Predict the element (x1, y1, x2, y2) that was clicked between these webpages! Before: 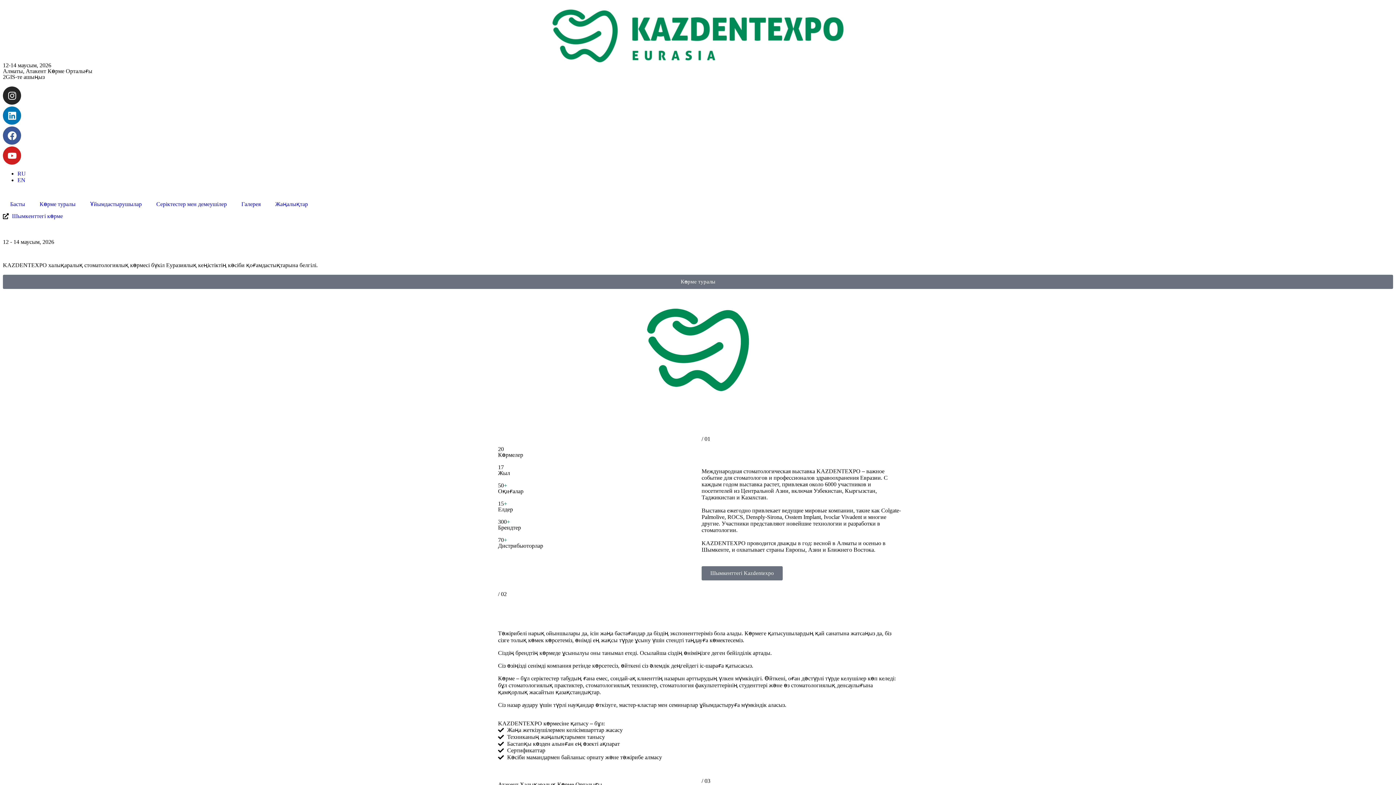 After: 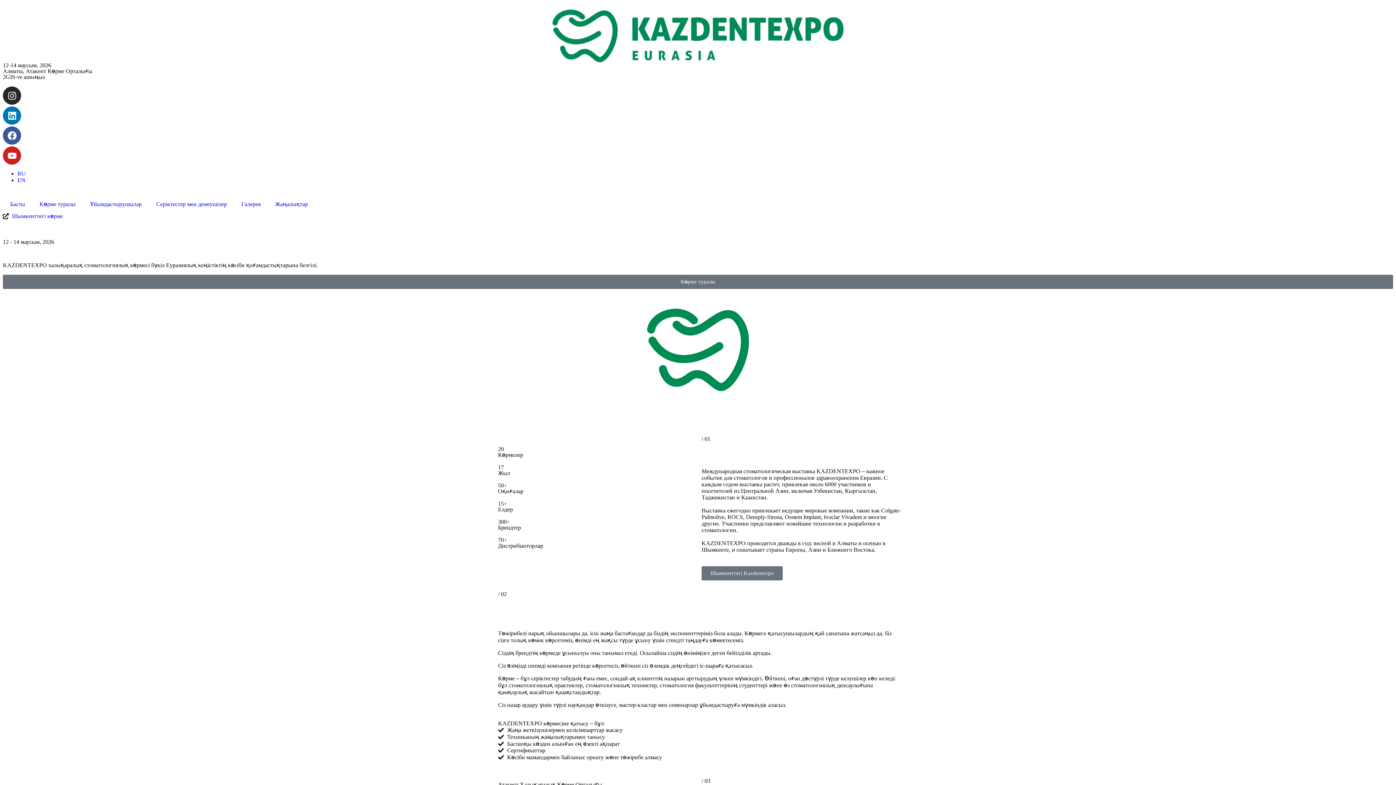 Action: bbox: (2, 214, 1393, 250)